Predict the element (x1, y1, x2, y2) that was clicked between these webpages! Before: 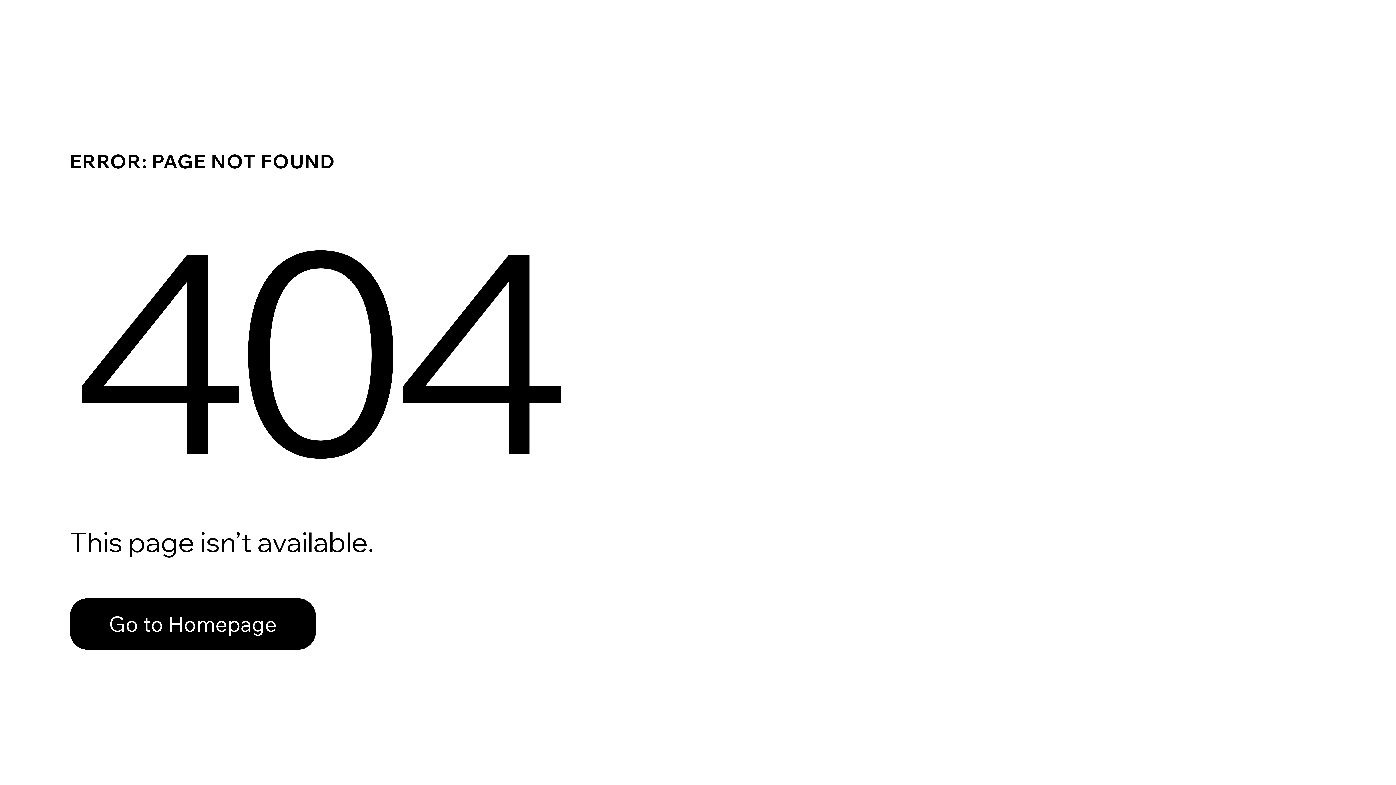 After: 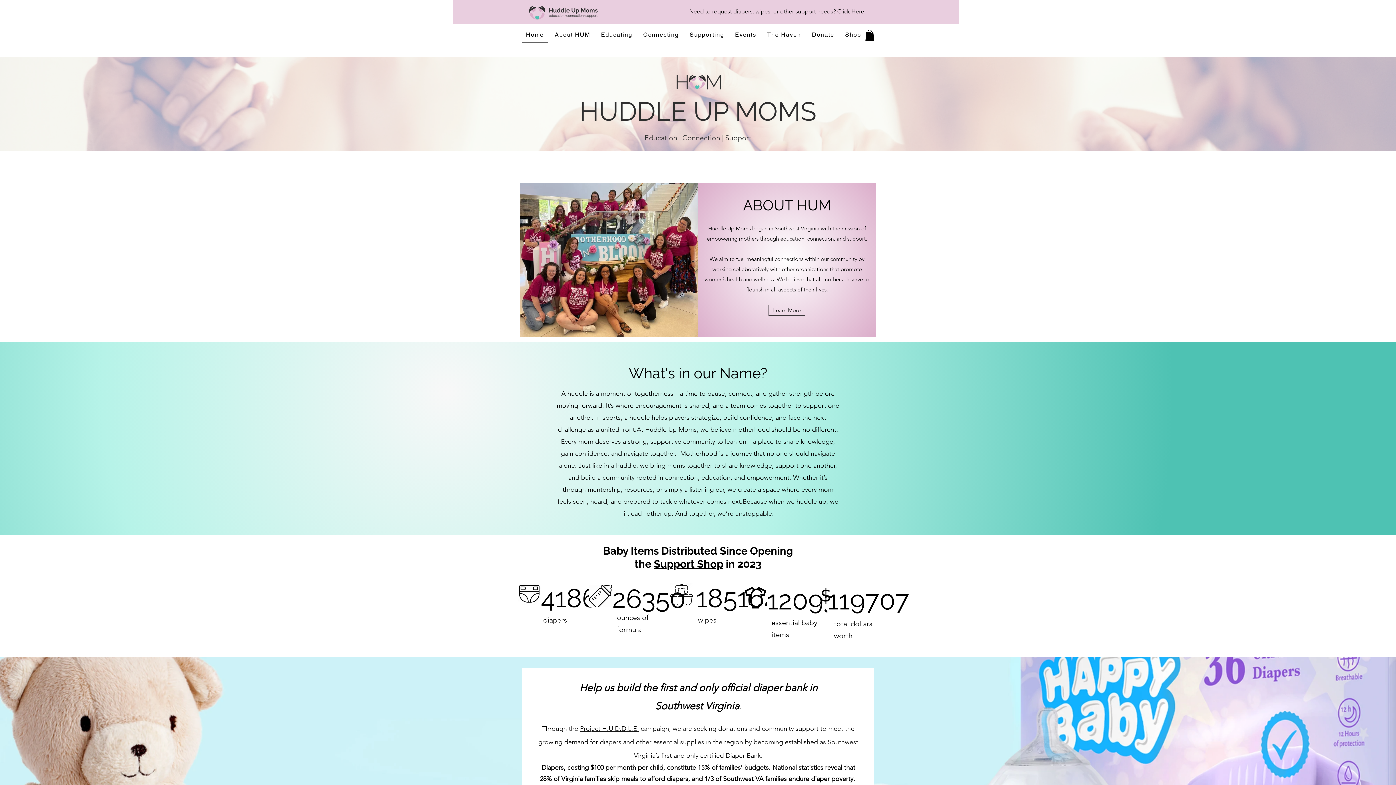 Action: bbox: (69, 598, 316, 650) label: Go to Homepage